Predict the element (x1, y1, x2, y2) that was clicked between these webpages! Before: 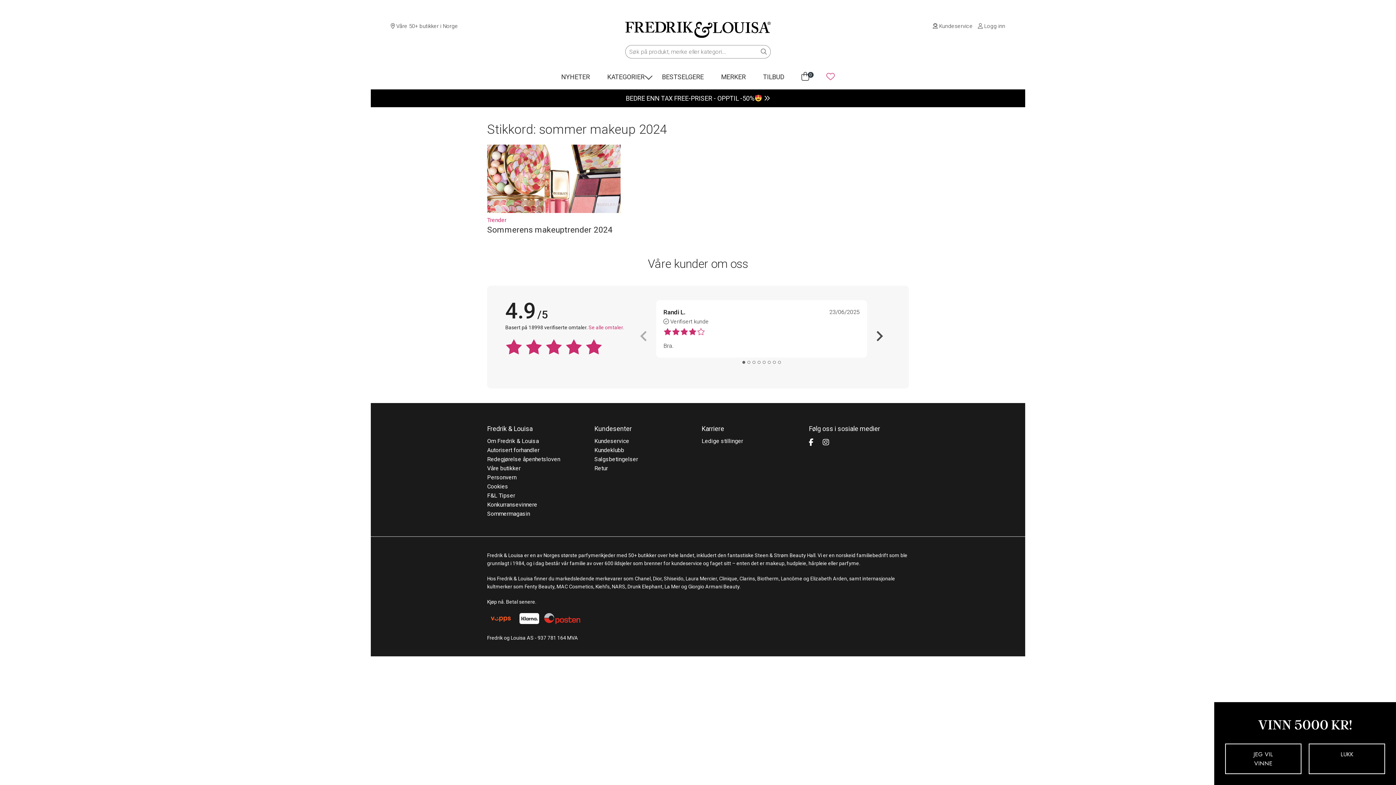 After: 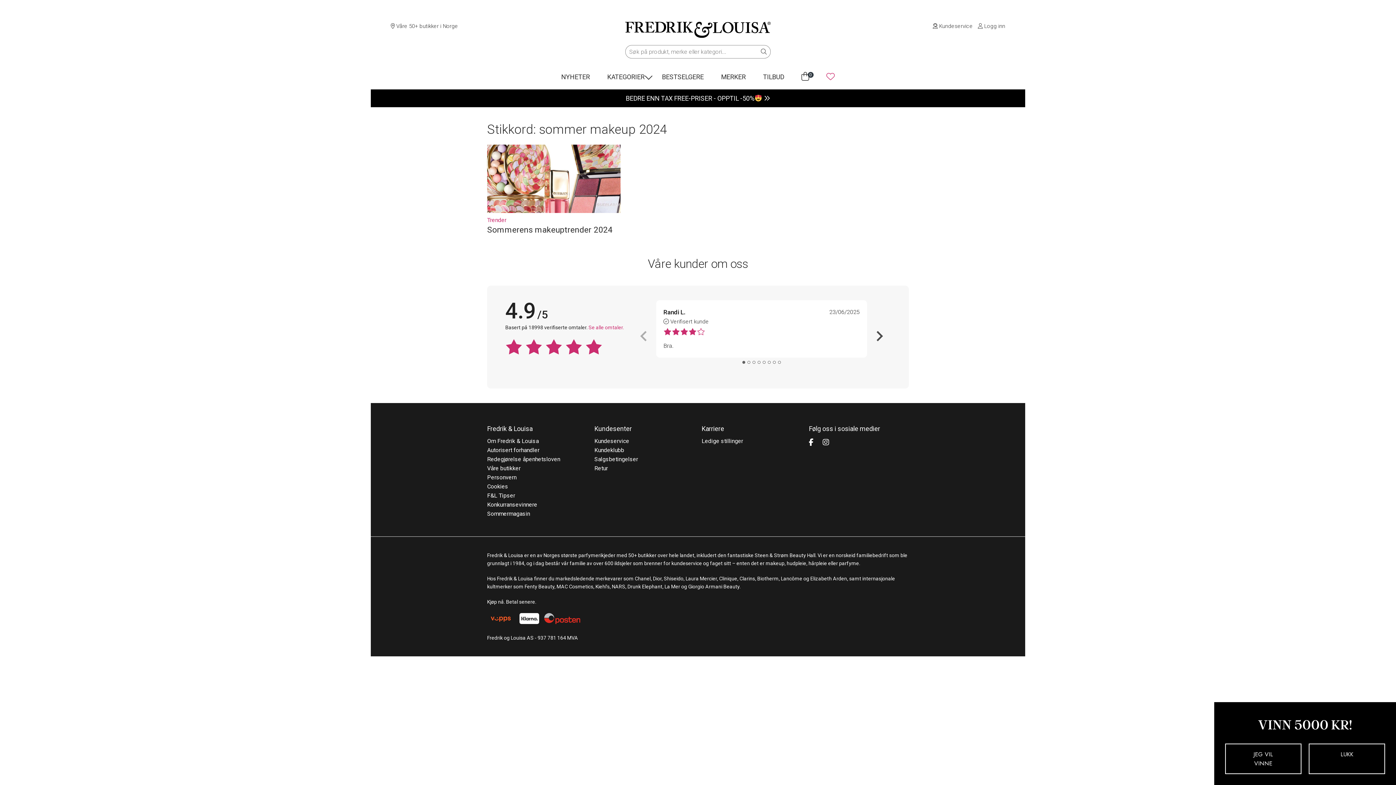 Action: bbox: (822, 438, 829, 446)